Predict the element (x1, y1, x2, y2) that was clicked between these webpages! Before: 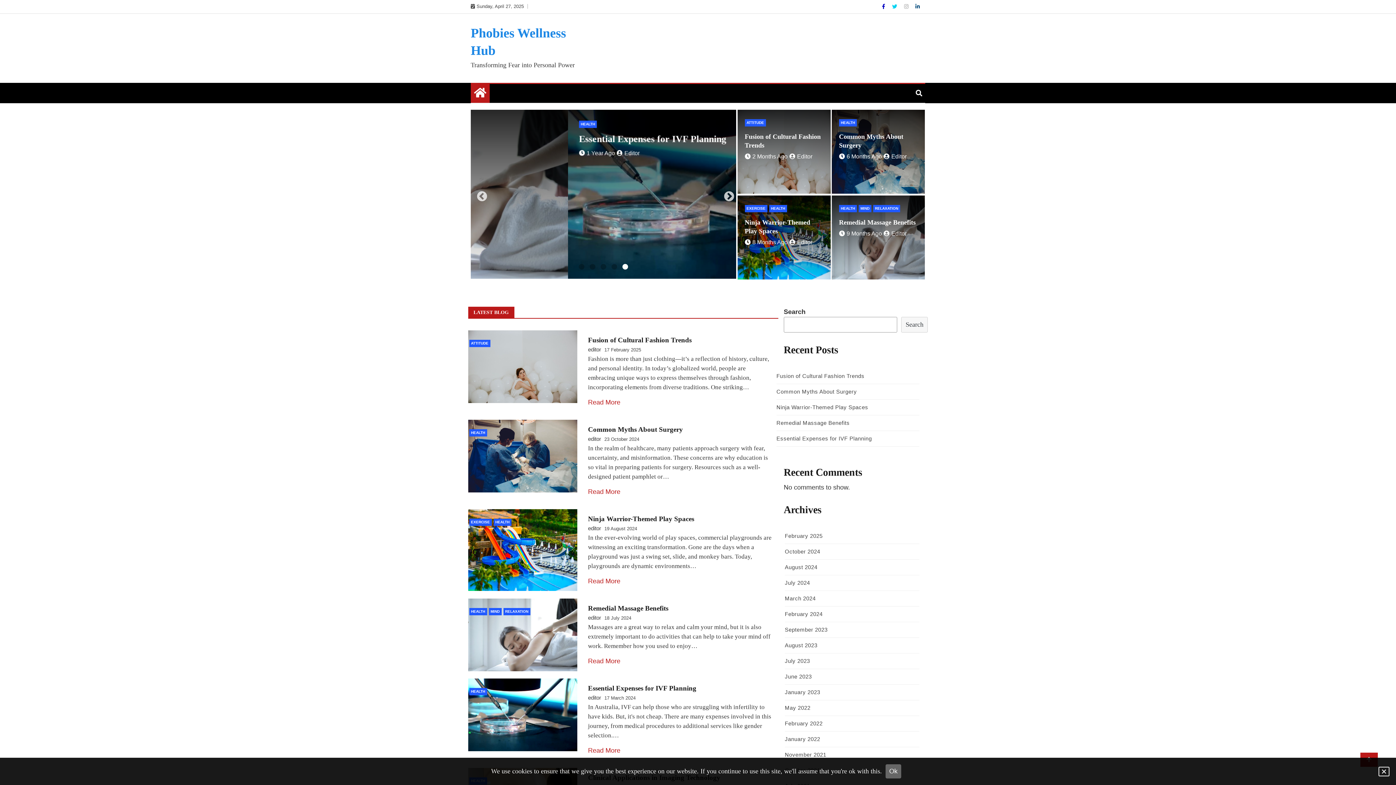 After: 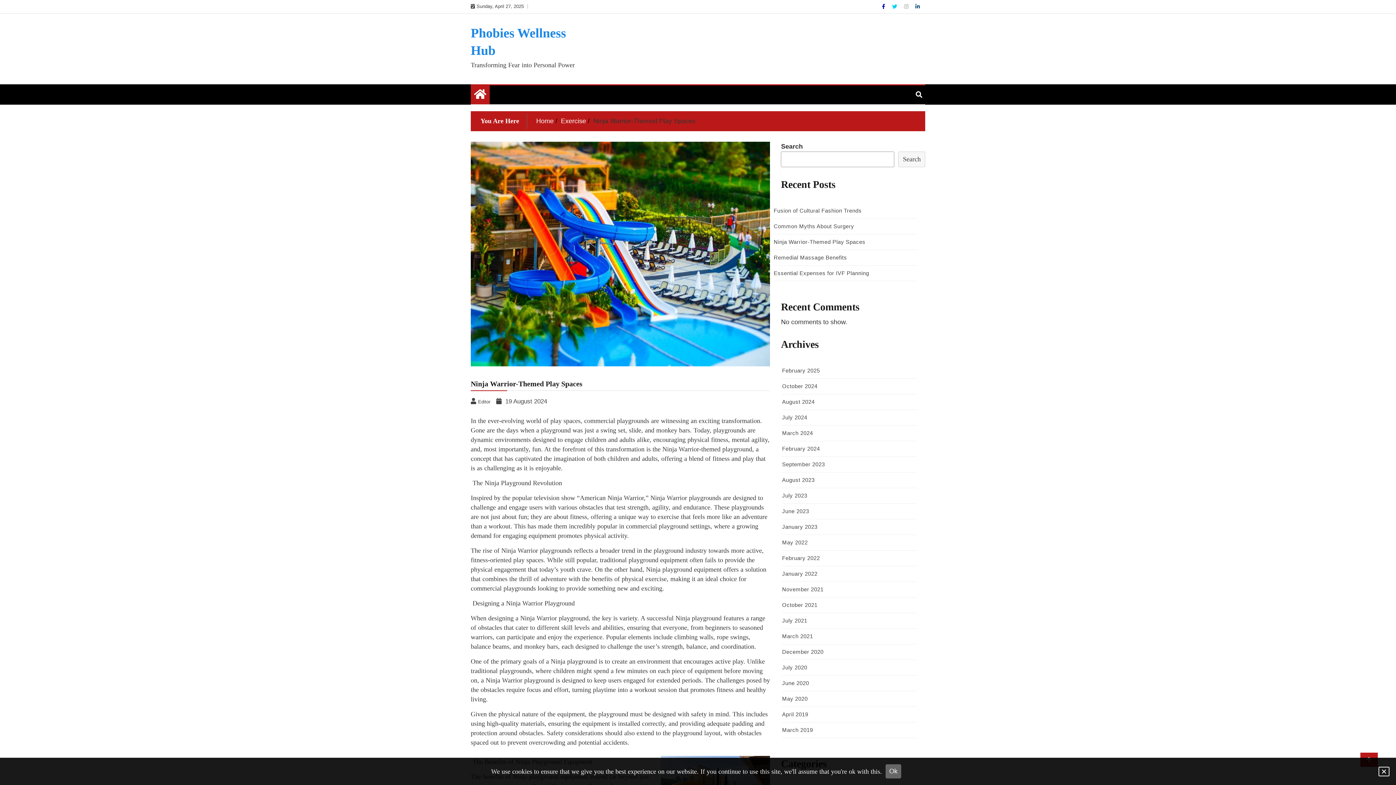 Action: bbox: (776, 404, 868, 410) label: Ninja Warrior-Themed Play Spaces